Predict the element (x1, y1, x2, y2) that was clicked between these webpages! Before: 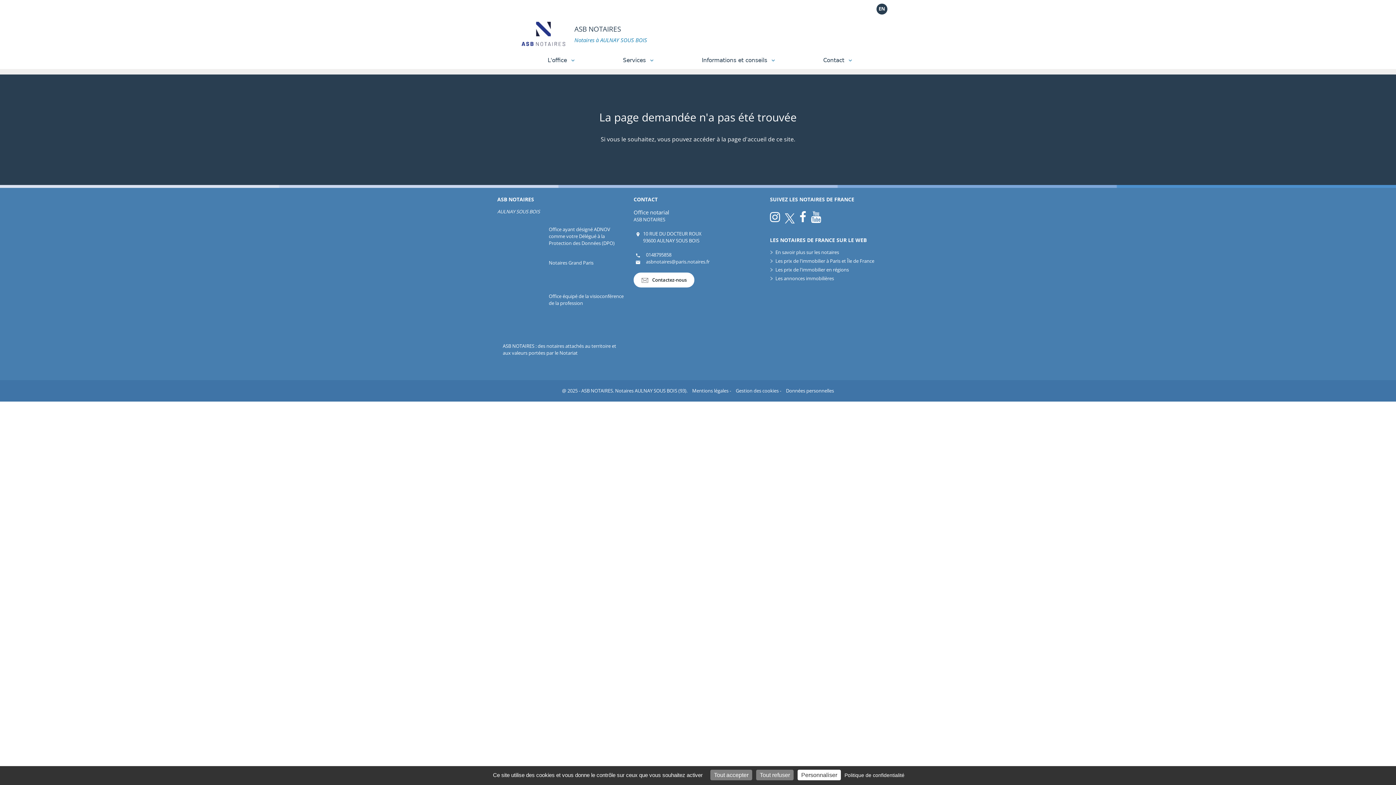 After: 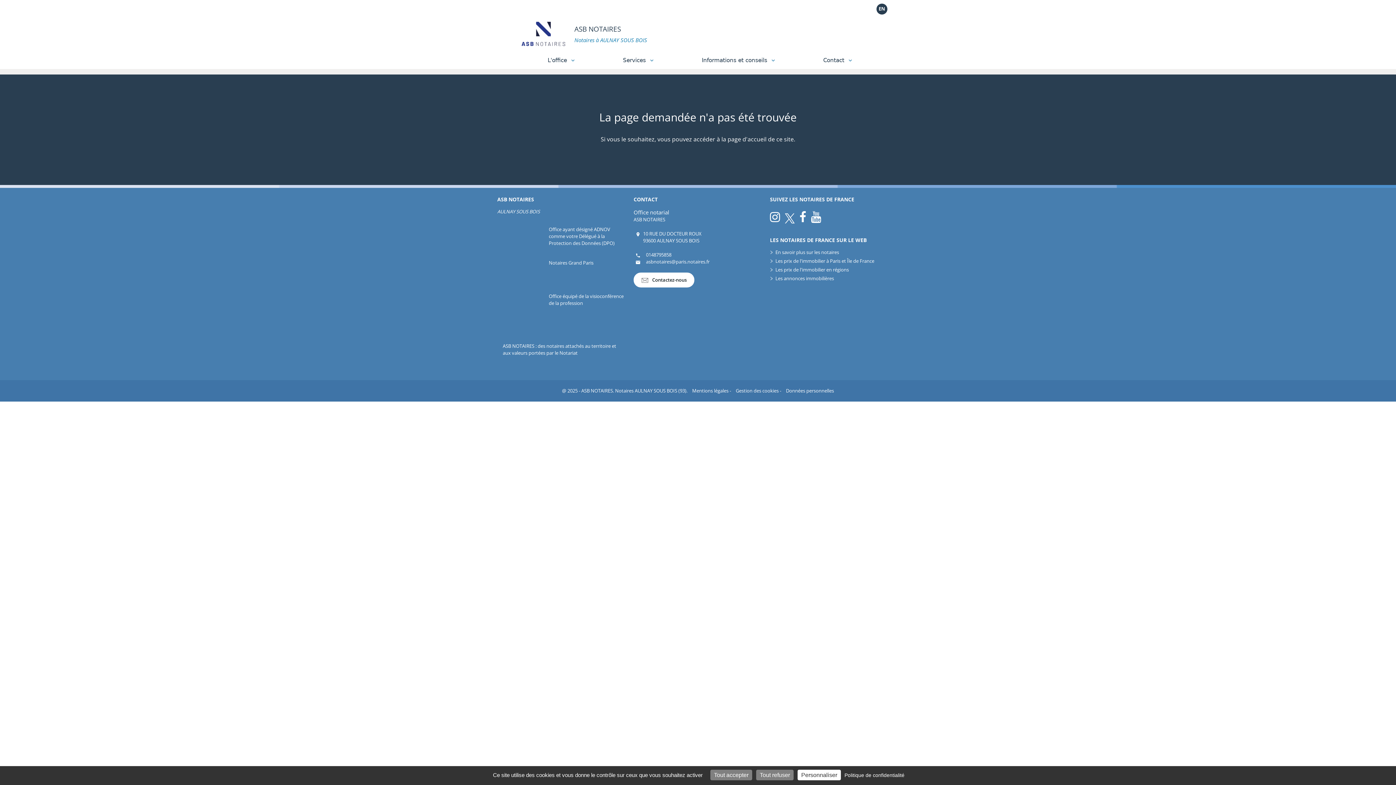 Action: bbox: (811, 208, 821, 225)